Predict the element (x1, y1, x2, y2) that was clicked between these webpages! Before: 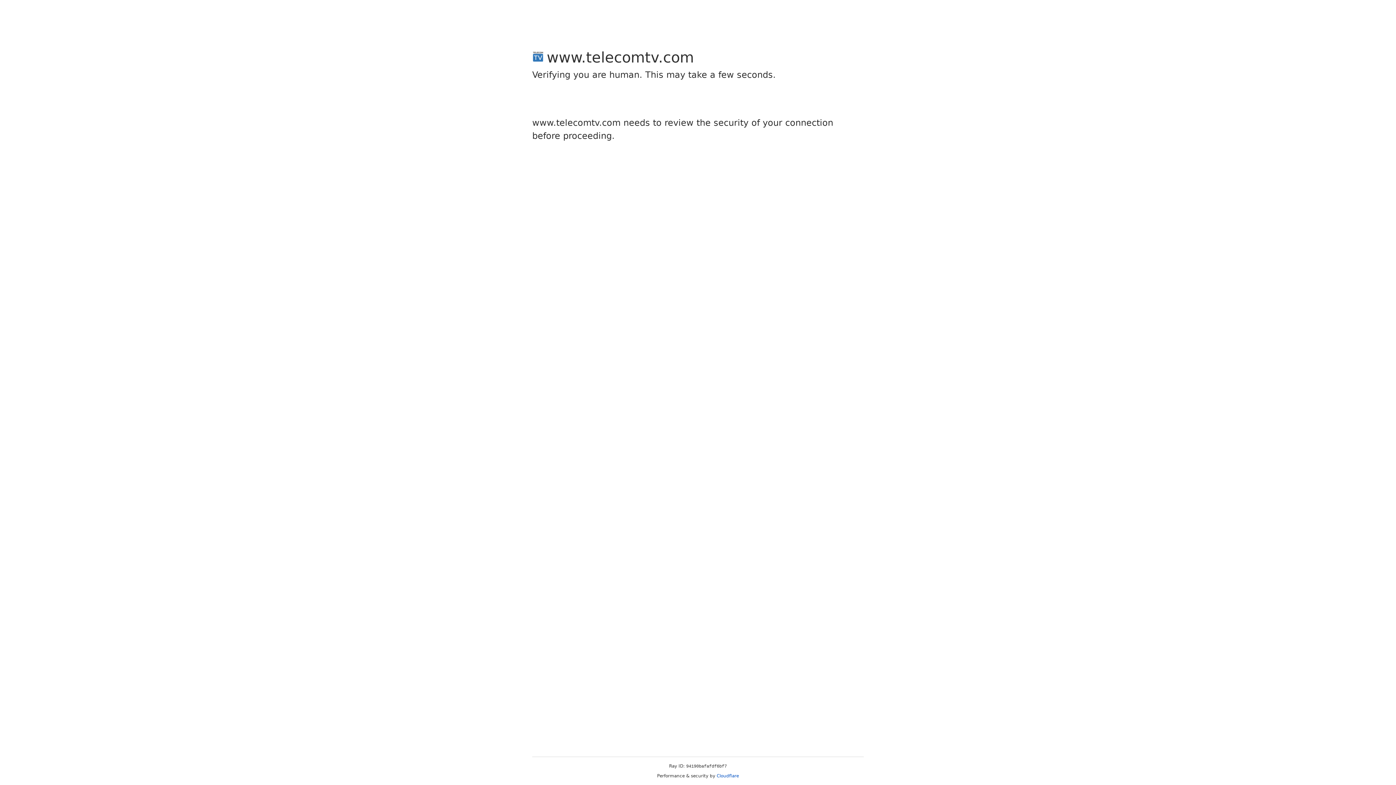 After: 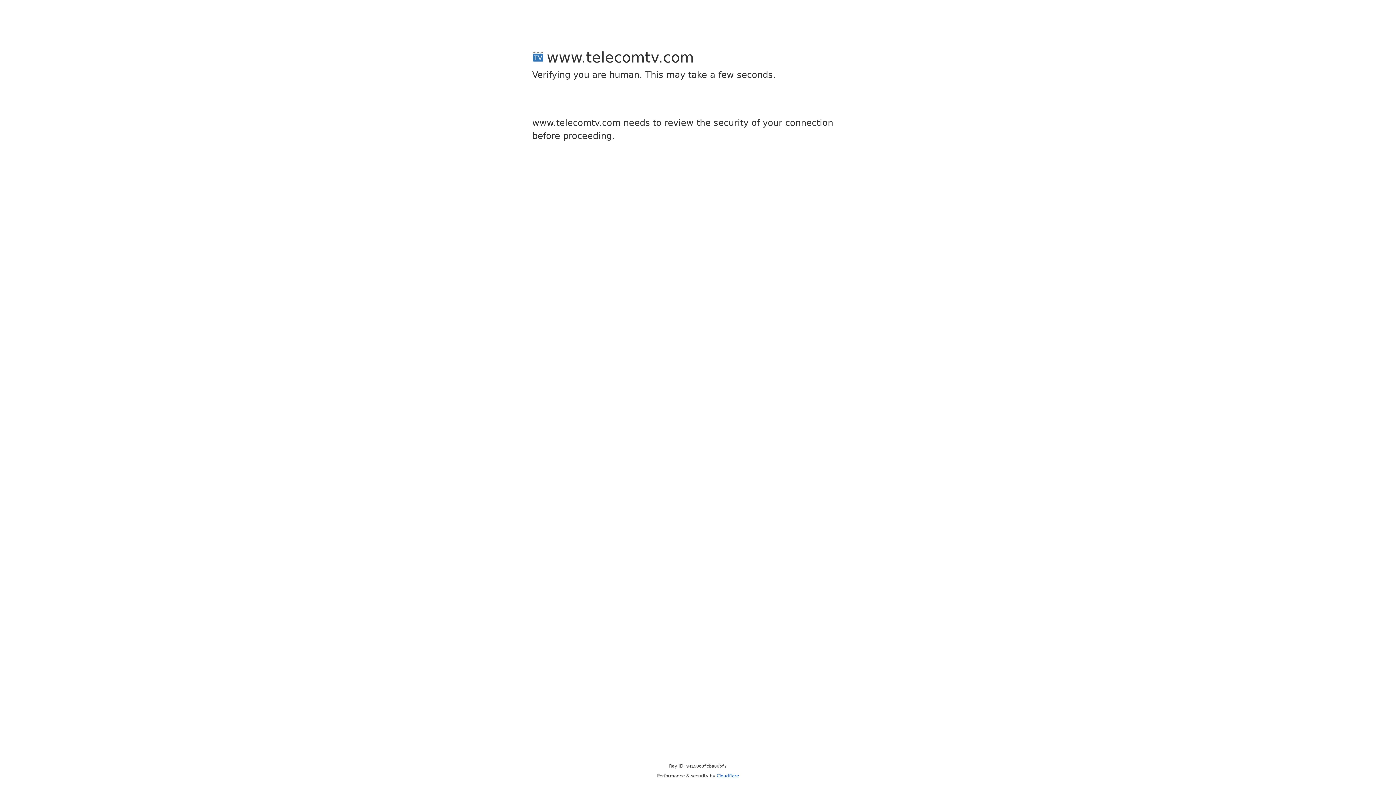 Action: label: Cloudflare bbox: (716, 773, 739, 778)